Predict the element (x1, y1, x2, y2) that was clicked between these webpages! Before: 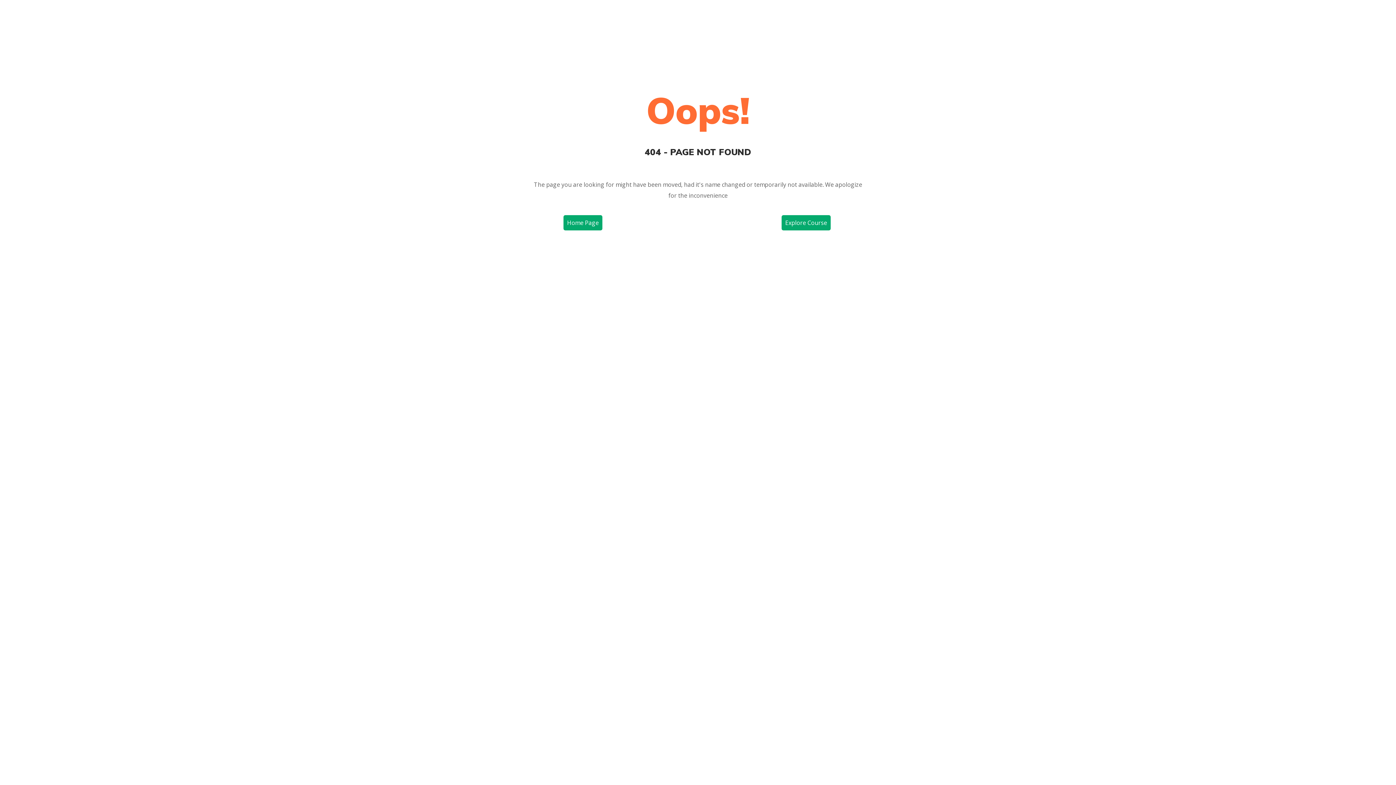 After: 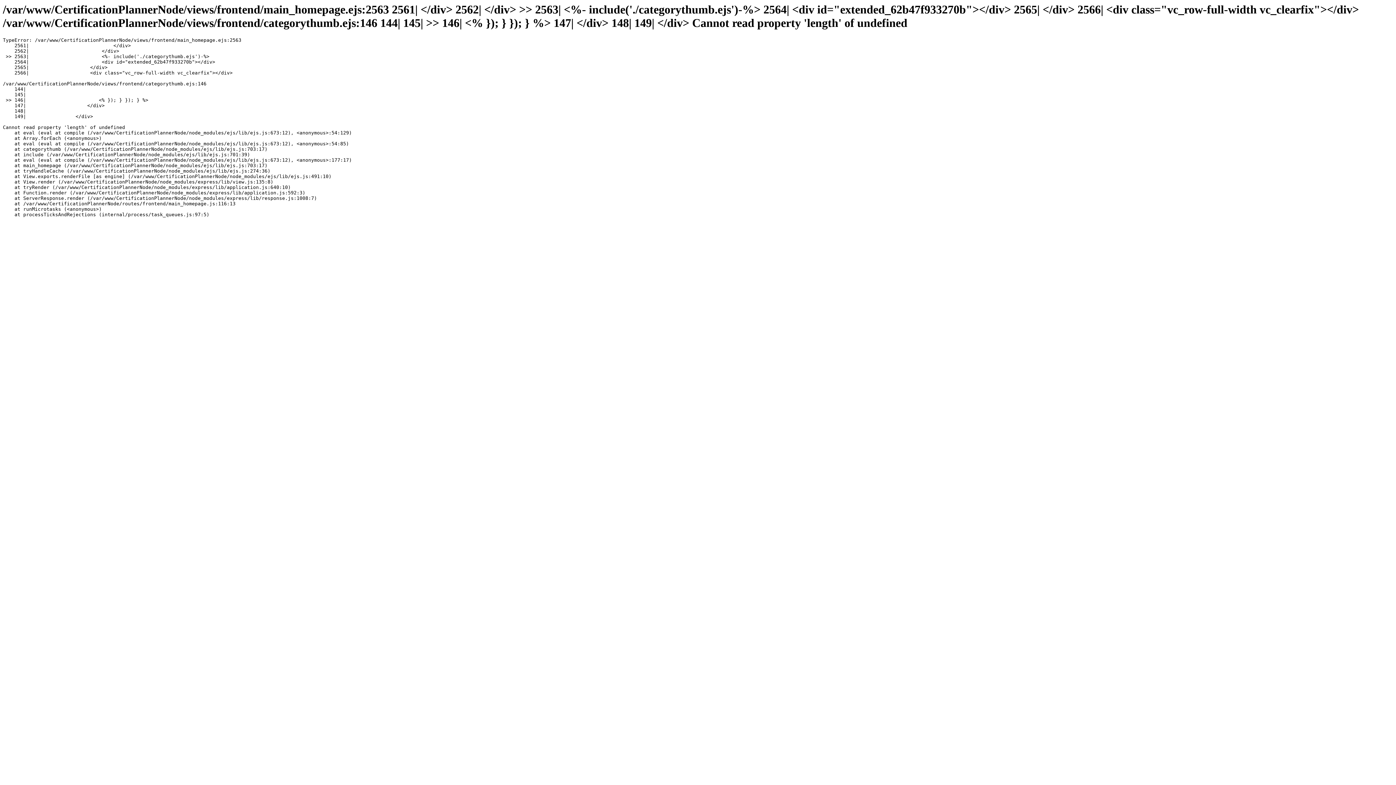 Action: bbox: (563, 215, 602, 230) label: Home Page